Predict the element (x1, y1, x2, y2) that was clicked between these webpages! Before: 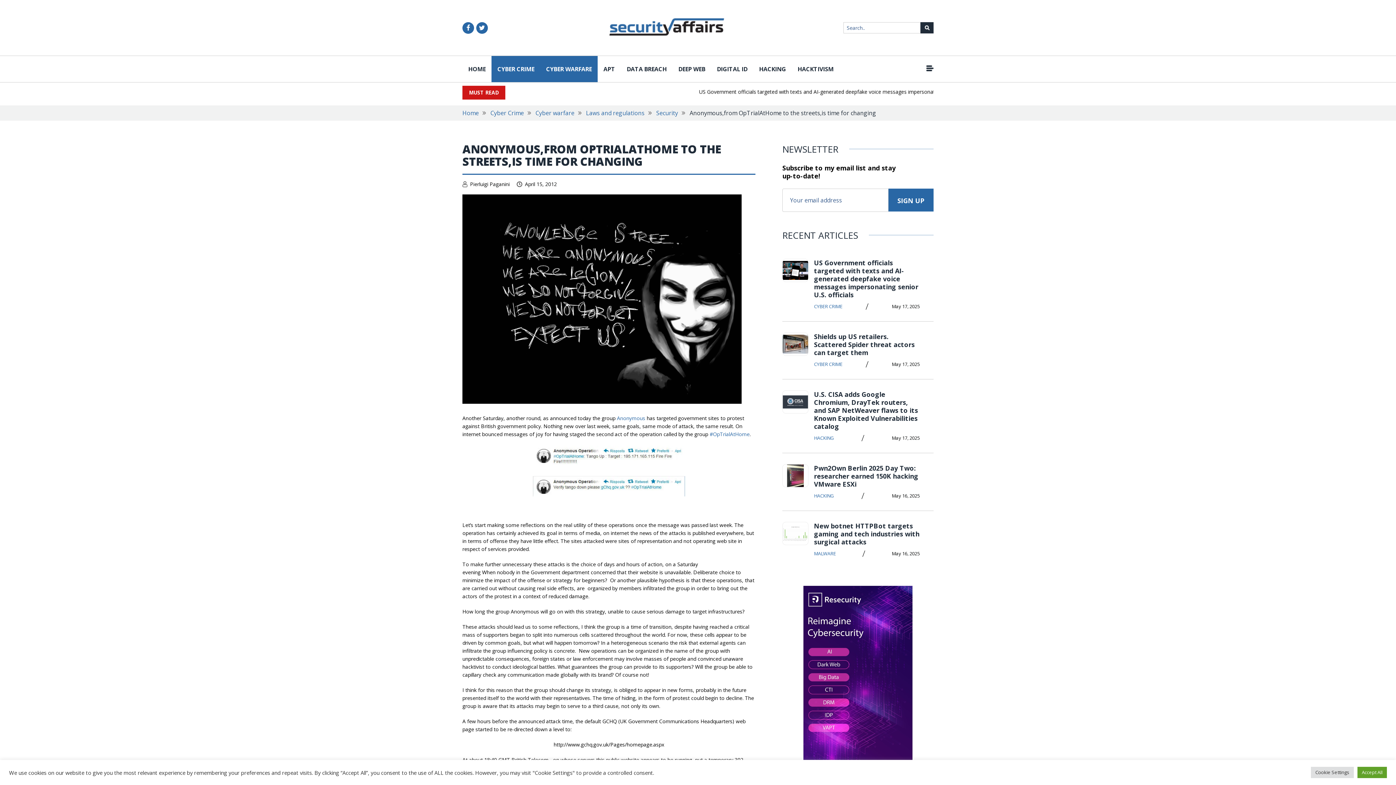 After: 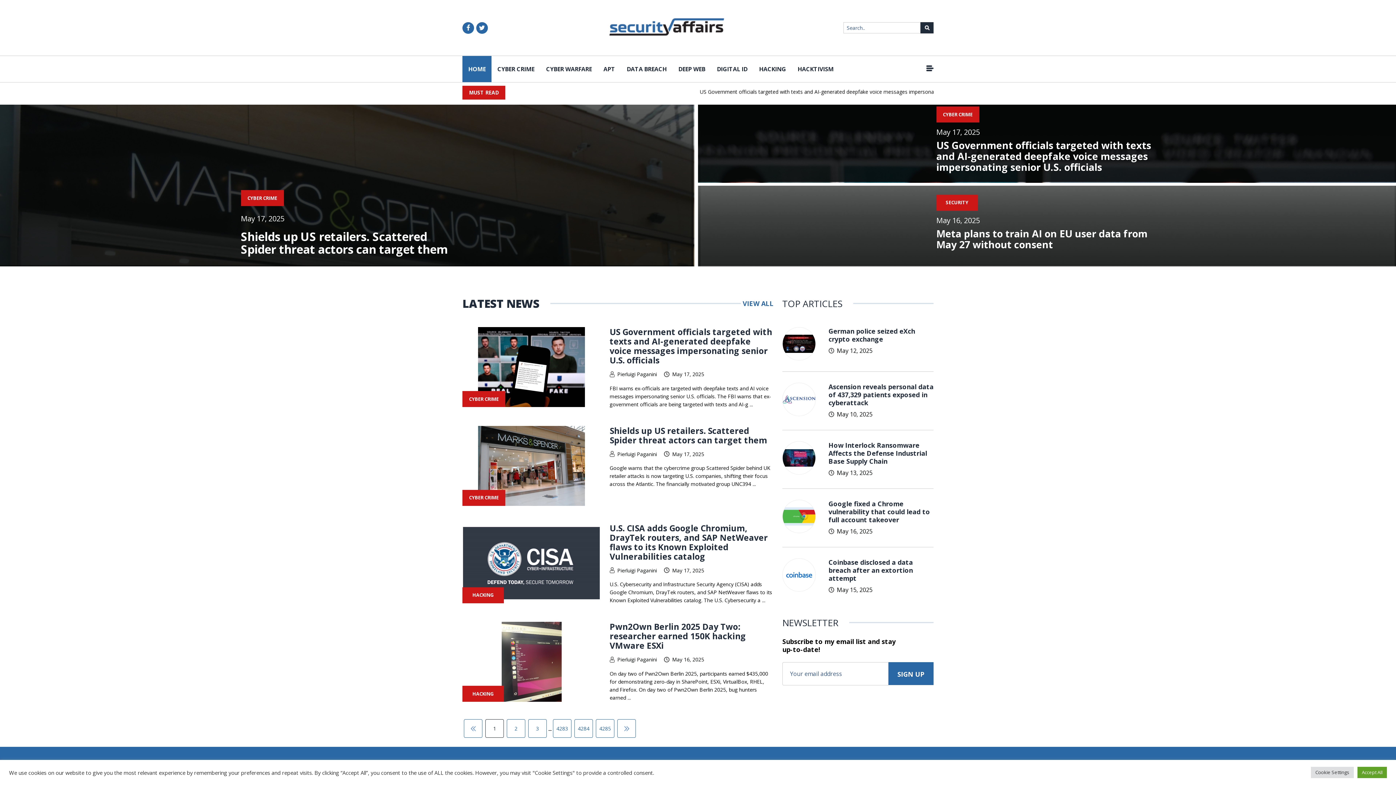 Action: bbox: (609, 18, 724, 37)